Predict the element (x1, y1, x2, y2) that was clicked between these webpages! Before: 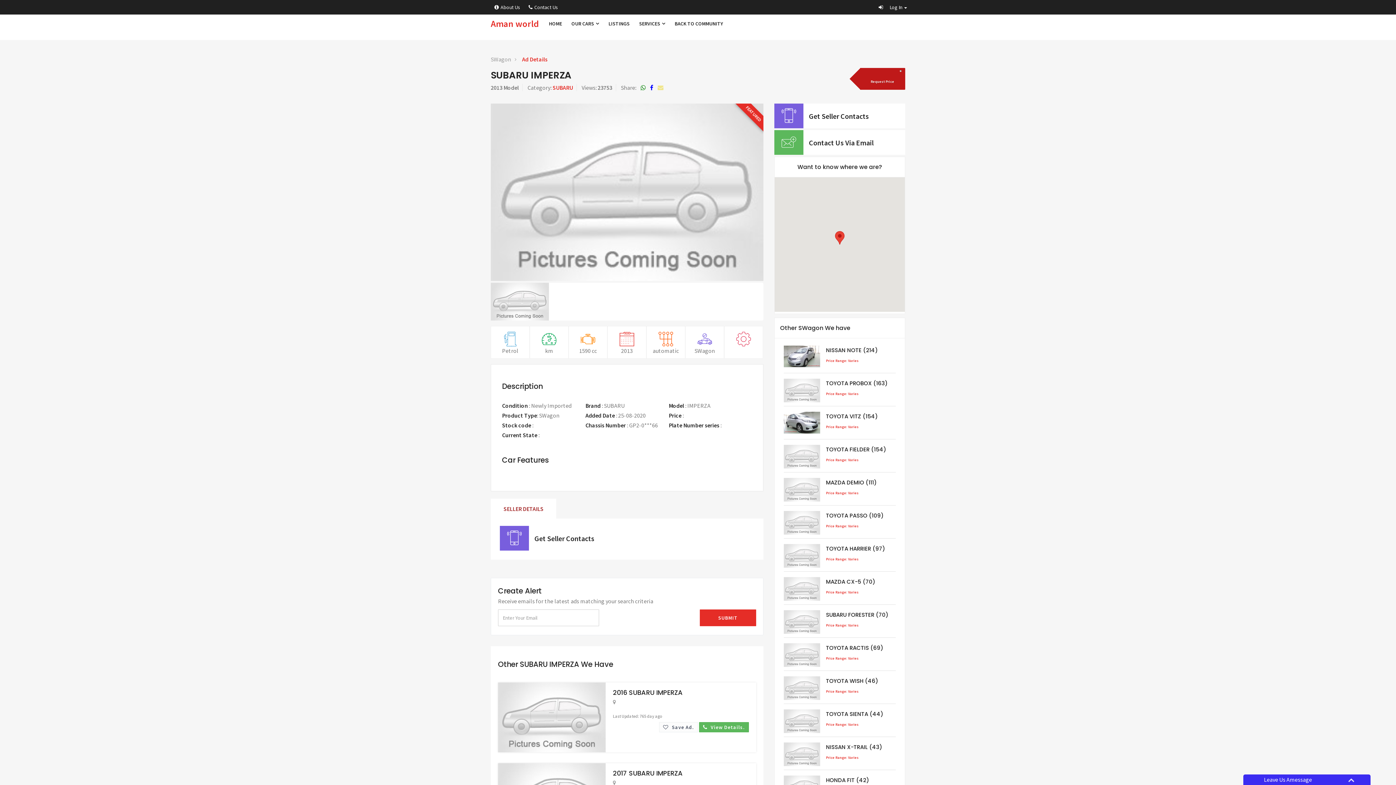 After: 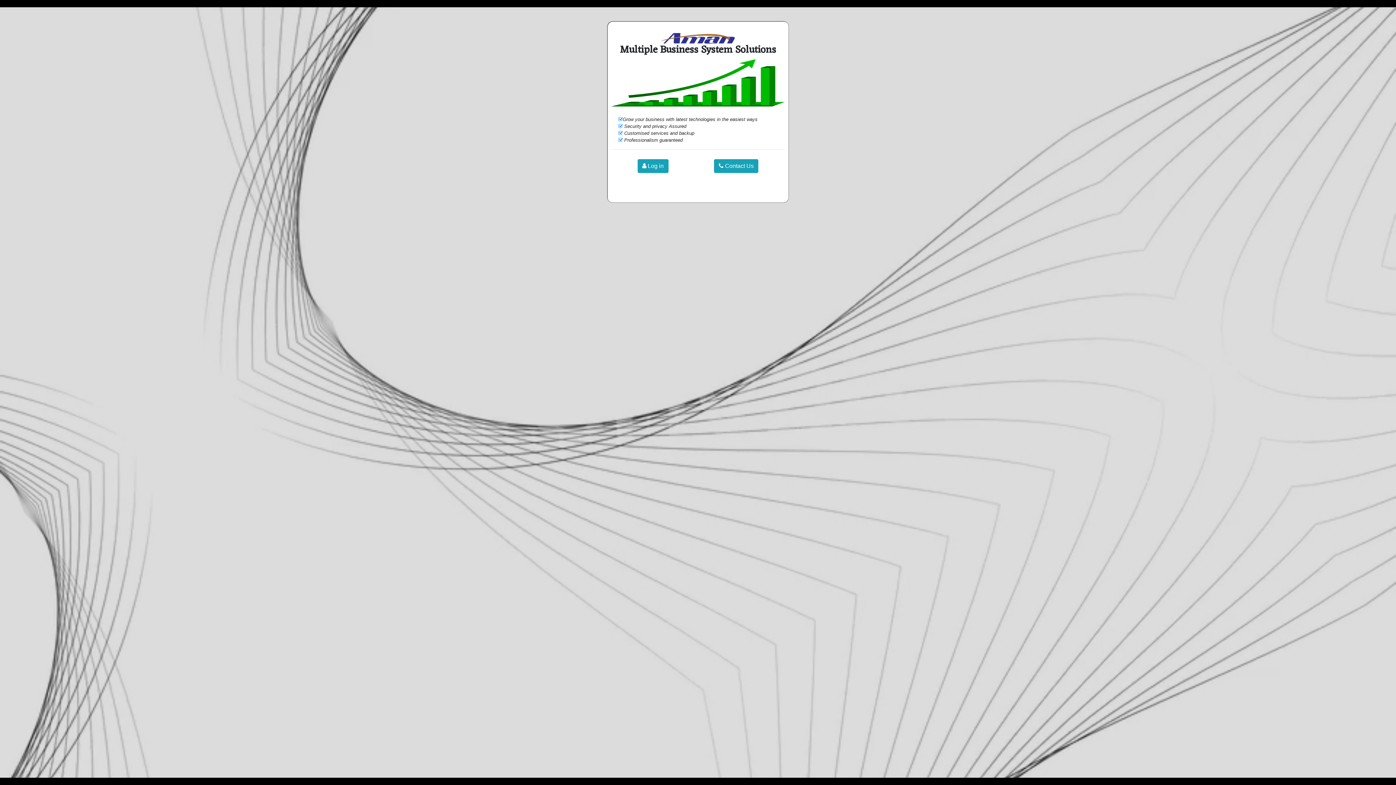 Action: label: Aman world bbox: (490, 14, 544, 32)